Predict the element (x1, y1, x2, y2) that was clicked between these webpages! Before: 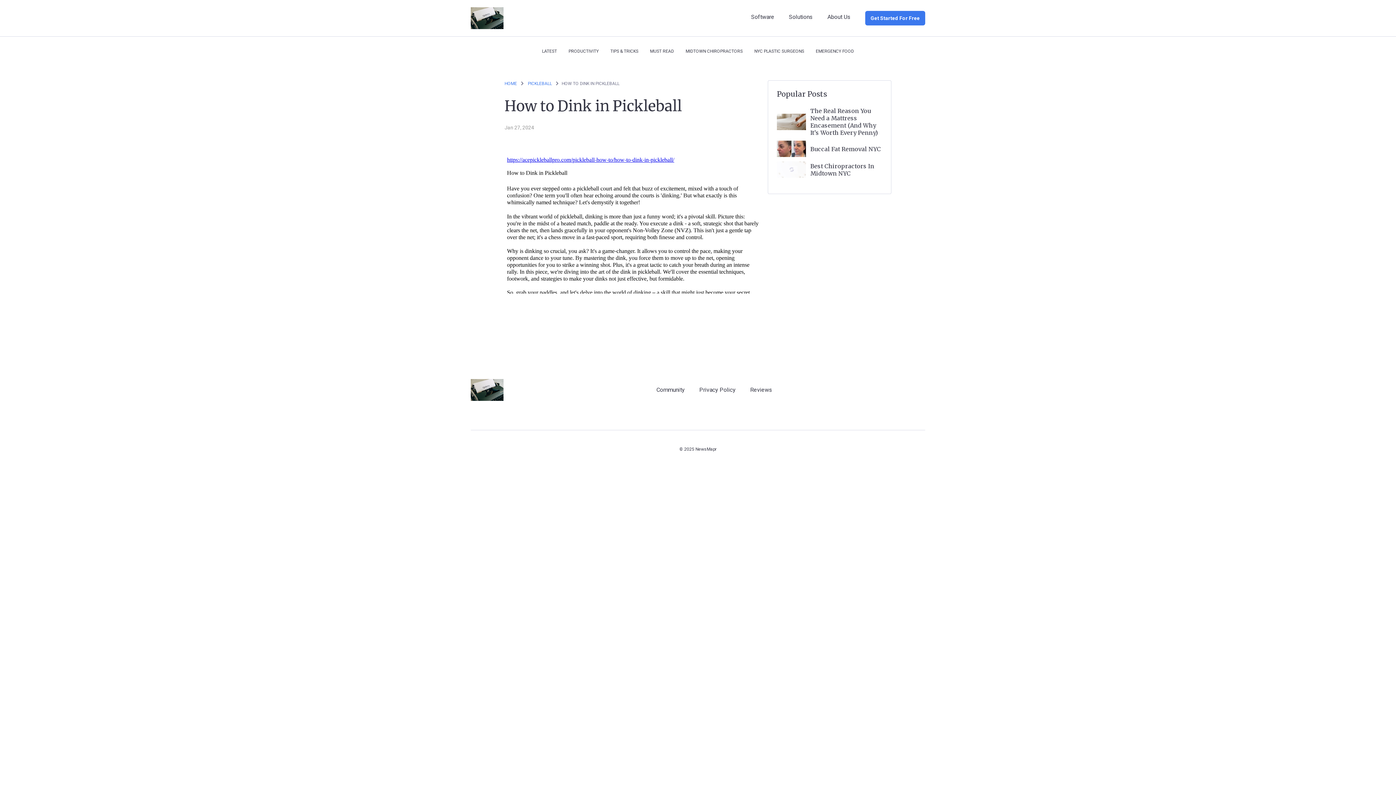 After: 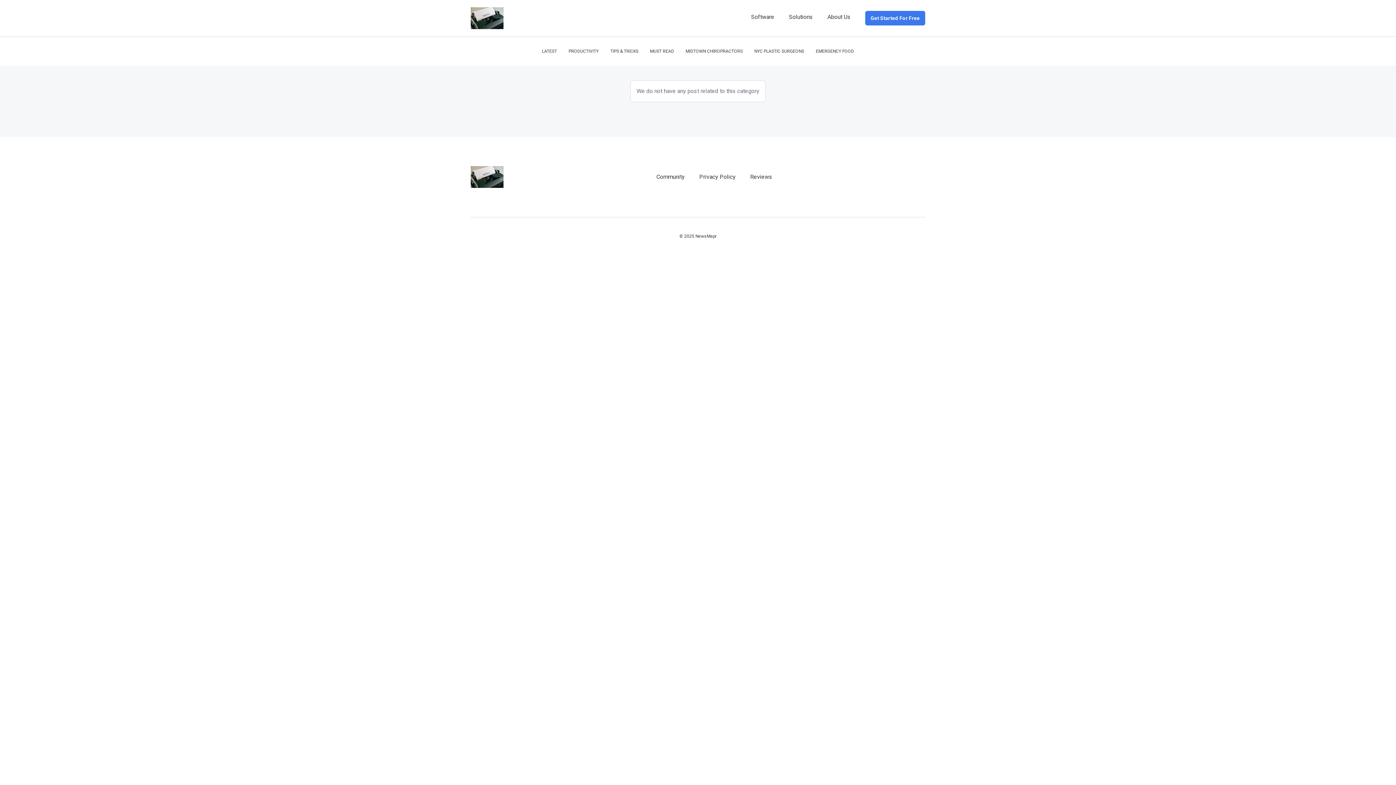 Action: bbox: (568, 41, 598, 61) label: PRODUCTIVITY